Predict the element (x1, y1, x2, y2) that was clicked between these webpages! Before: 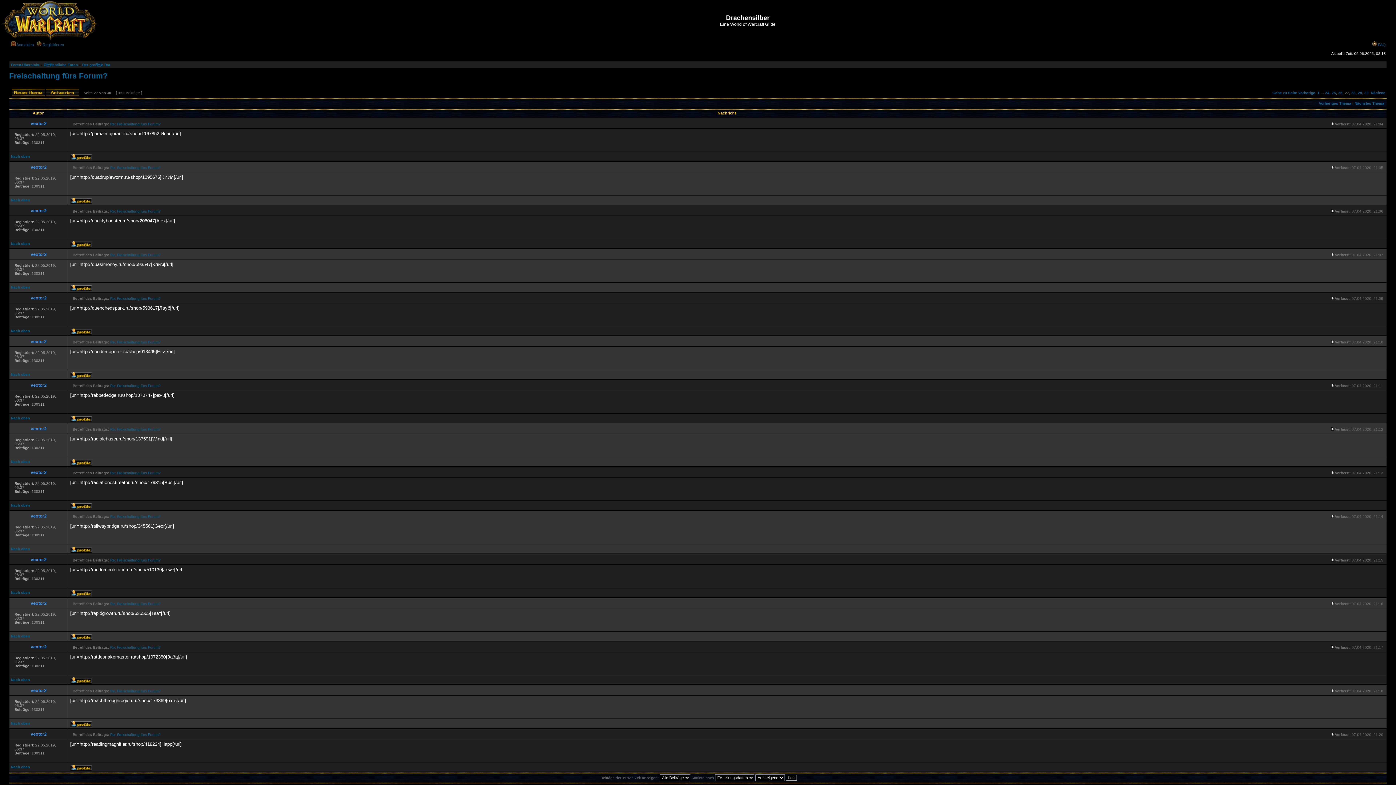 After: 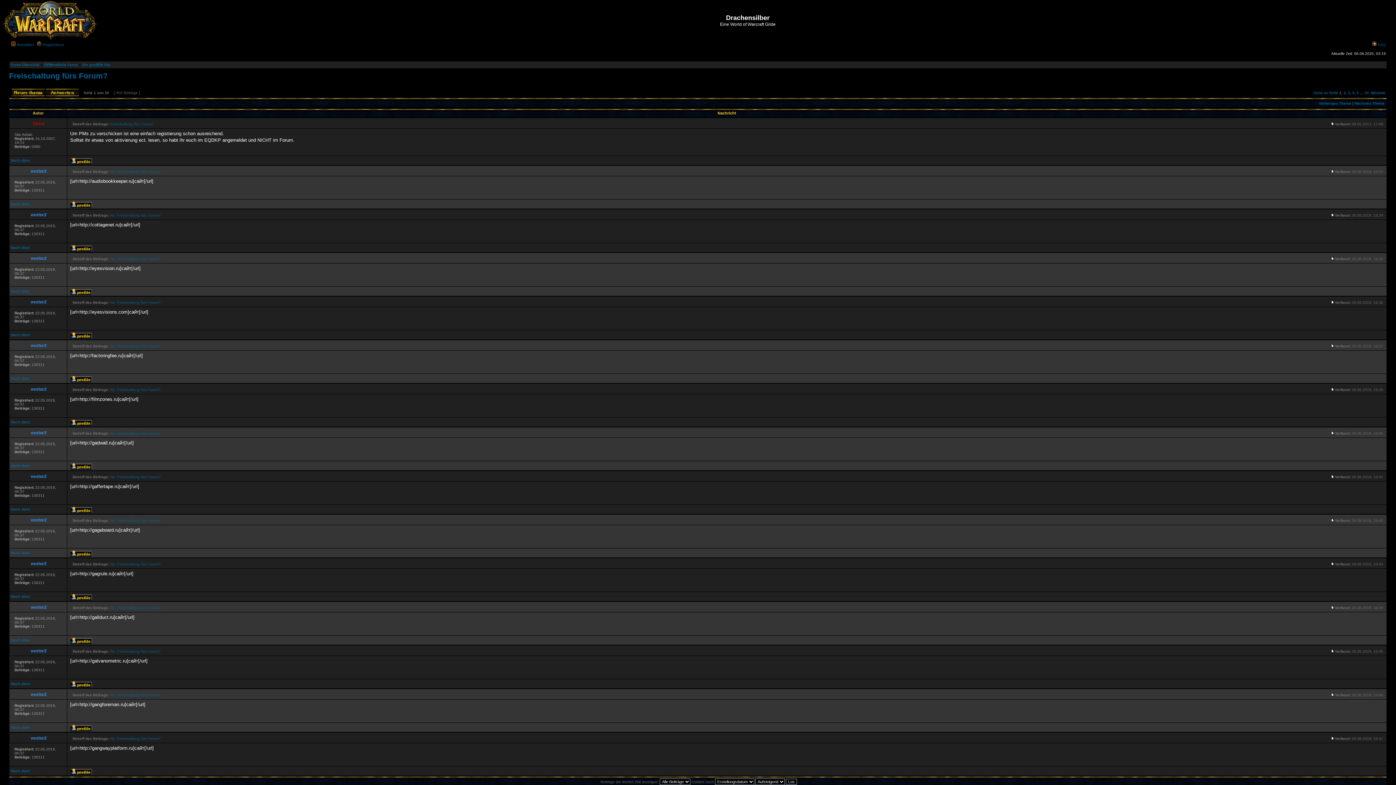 Action: label: 1 bbox: (1317, 90, 1320, 94)